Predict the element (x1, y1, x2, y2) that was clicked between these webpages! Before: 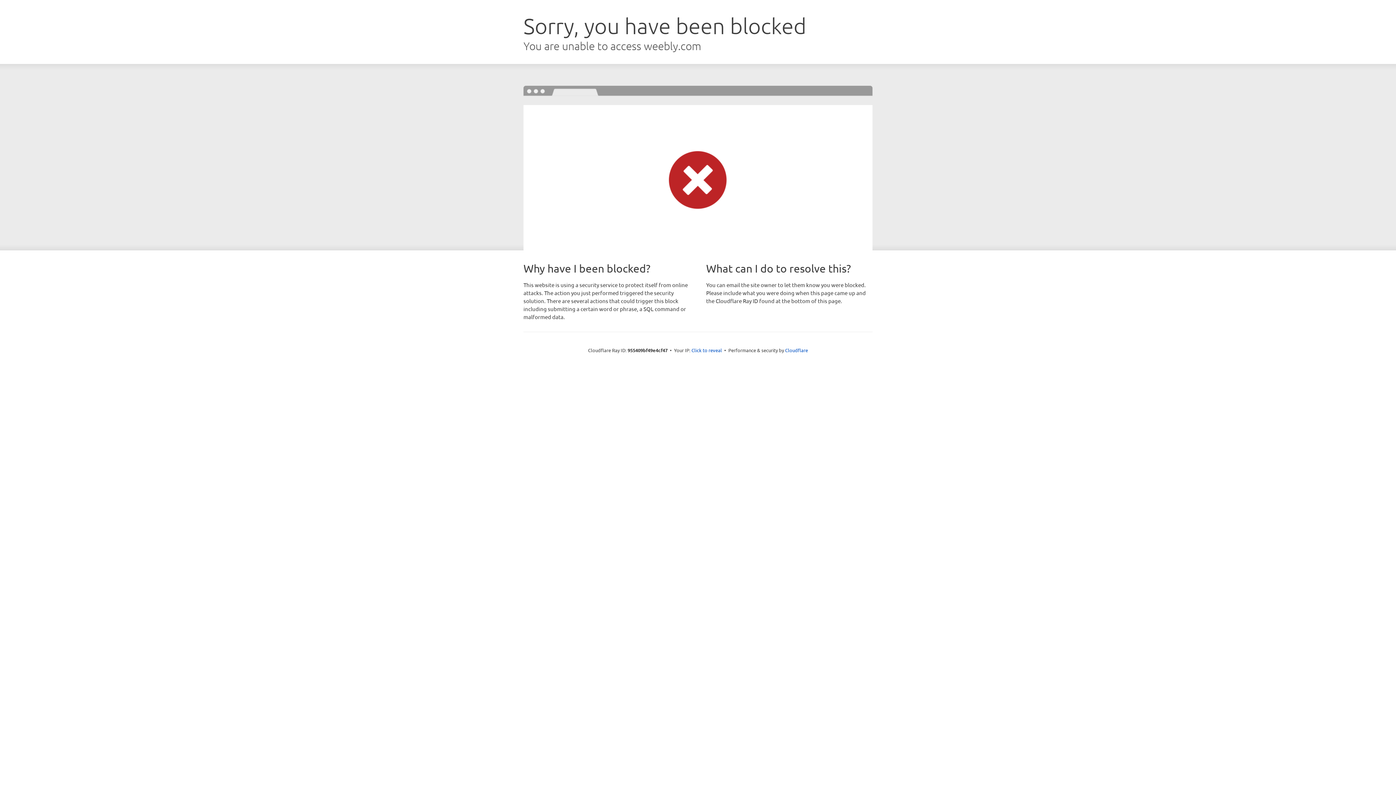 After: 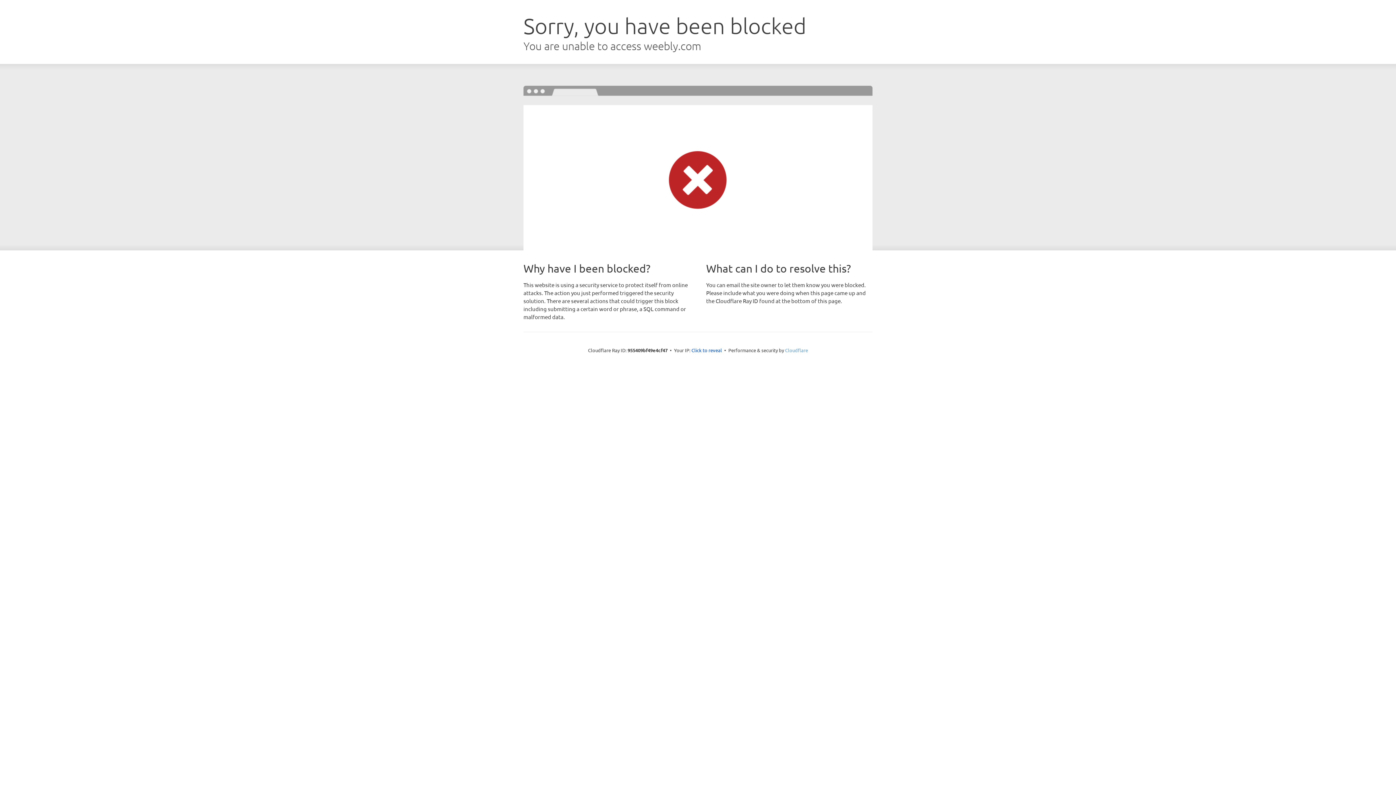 Action: bbox: (785, 347, 808, 353) label: Cloudflare